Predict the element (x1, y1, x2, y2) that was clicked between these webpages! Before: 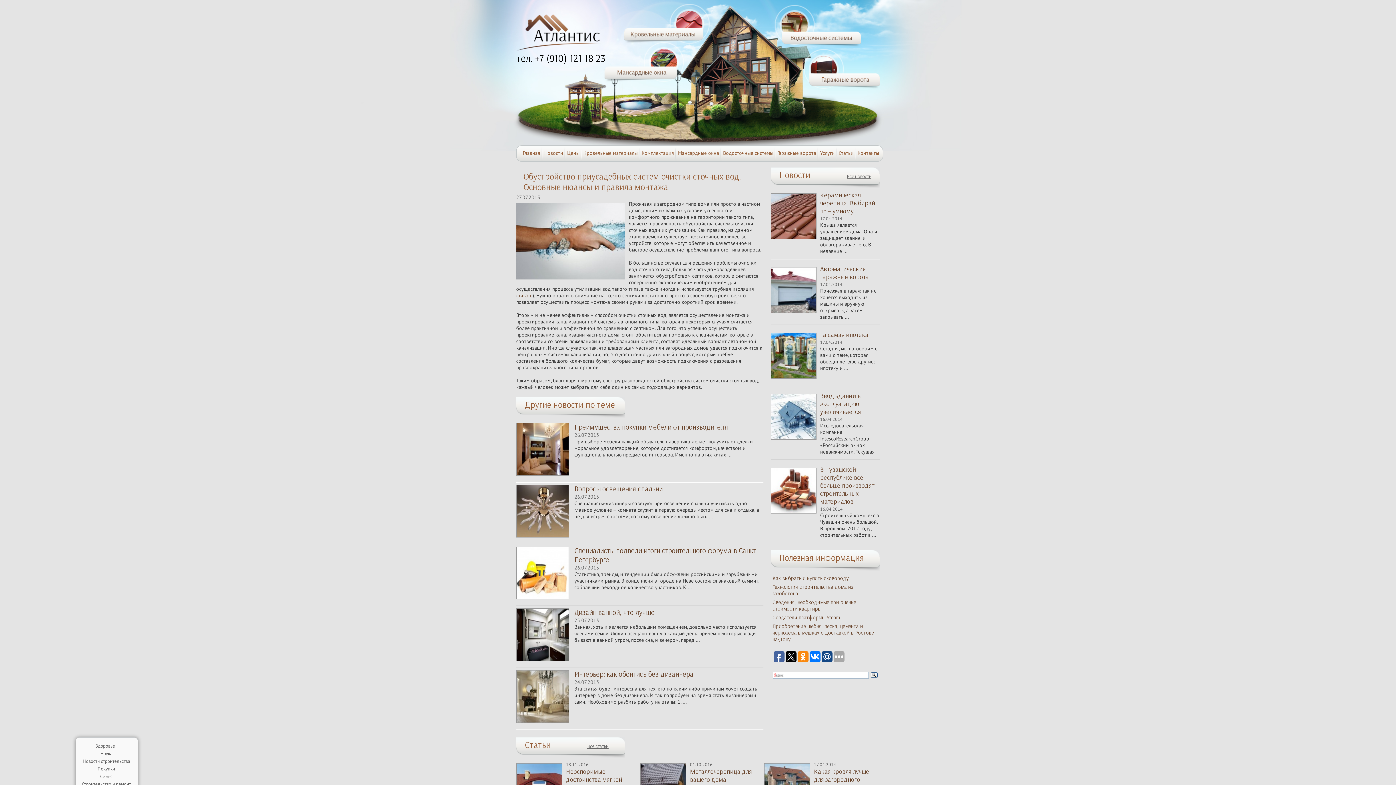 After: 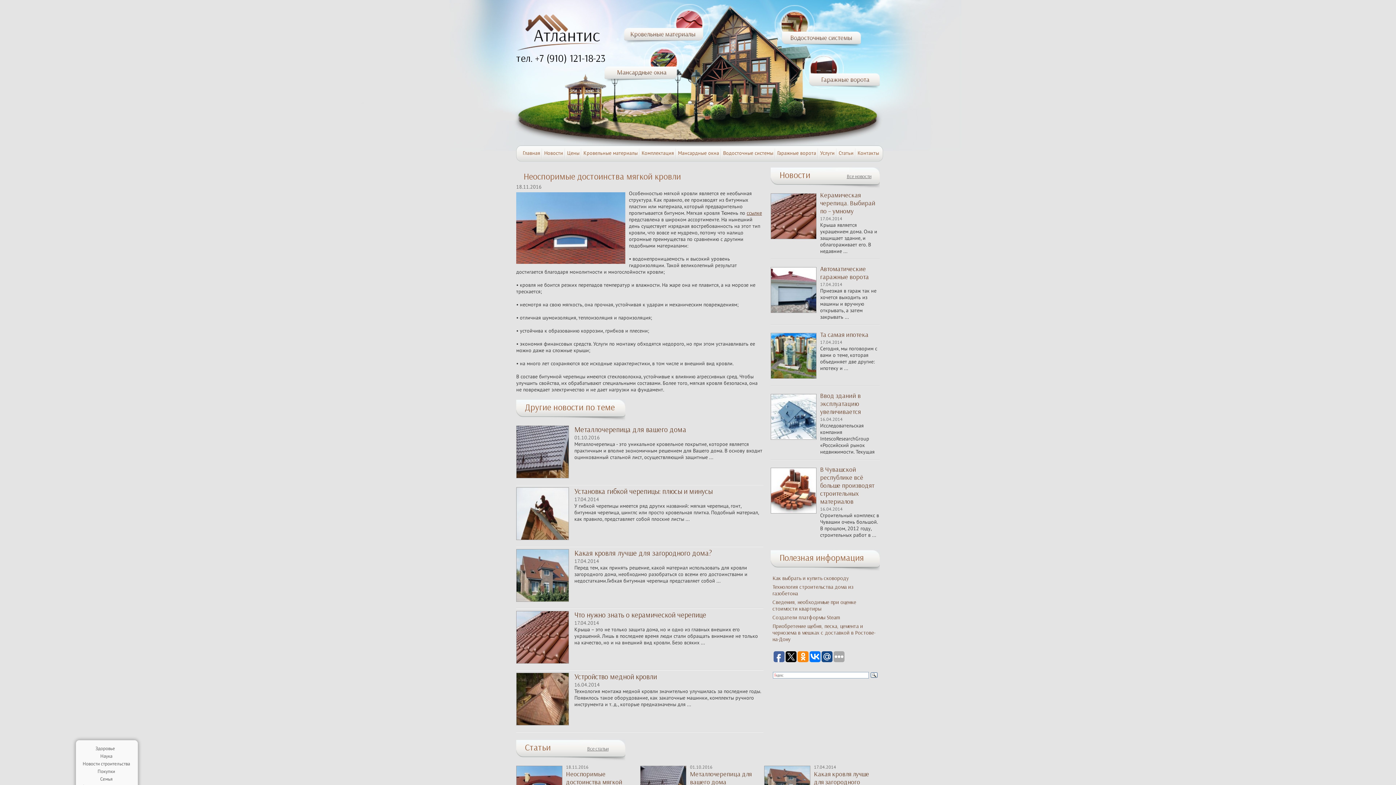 Action: bbox: (566, 768, 622, 792) label: Неоспоримые достоинства мягкой кровли